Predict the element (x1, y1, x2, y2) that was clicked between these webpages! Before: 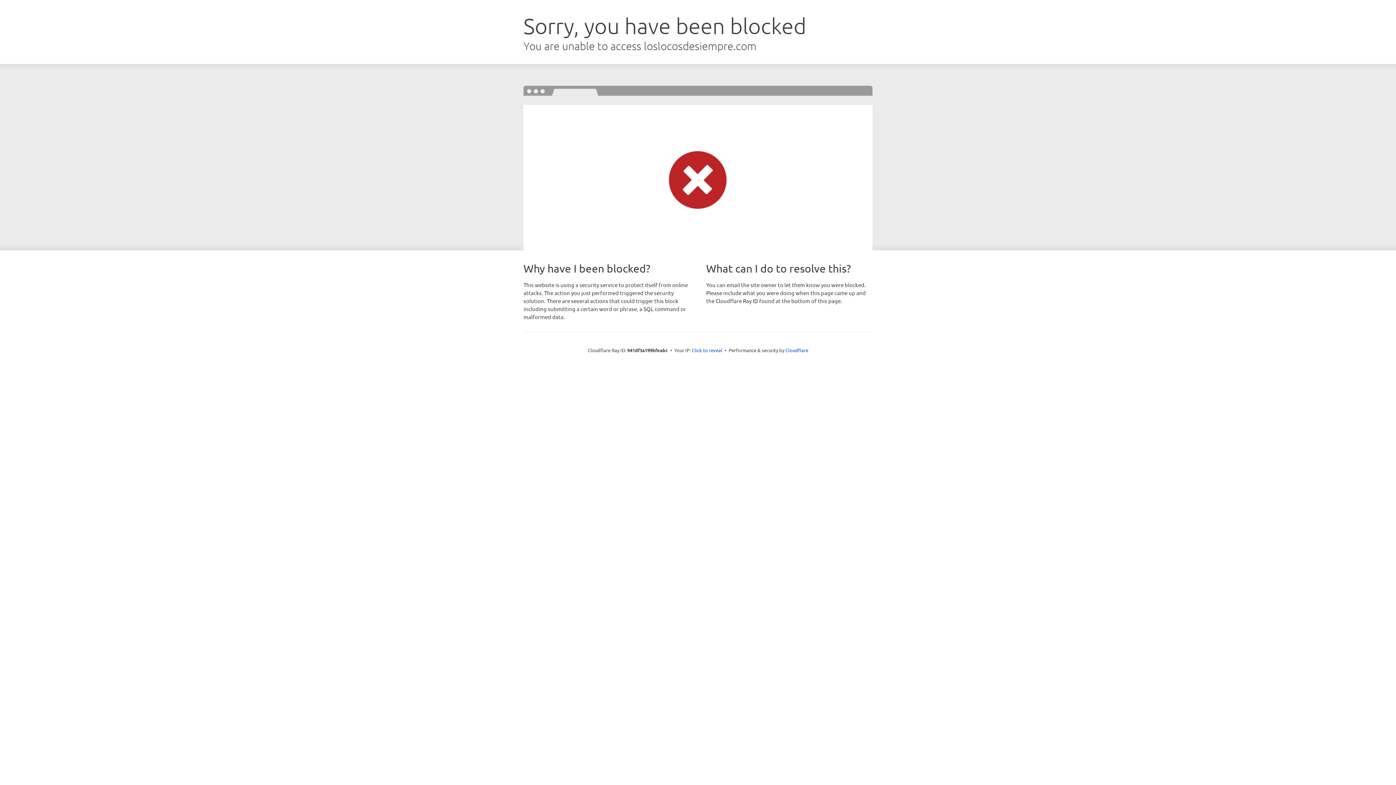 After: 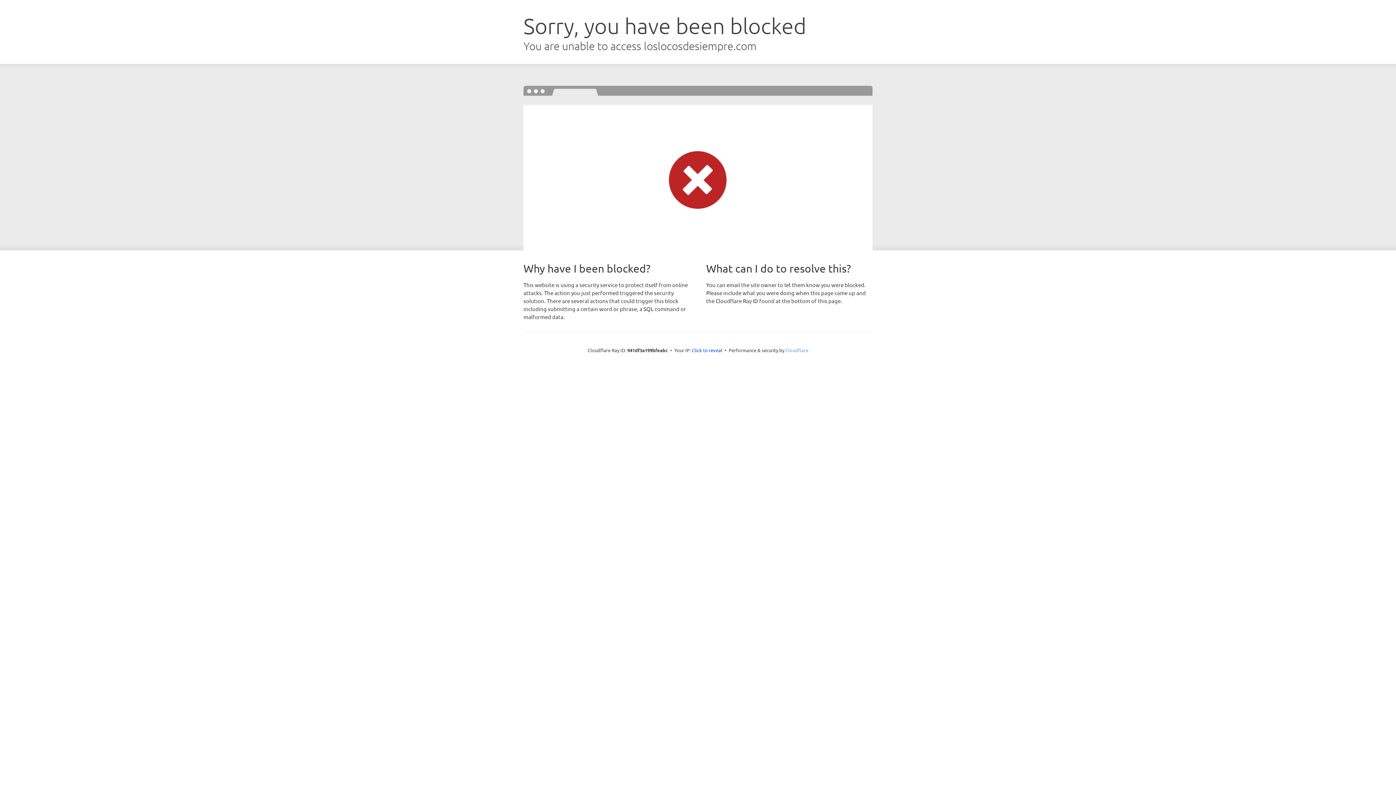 Action: bbox: (785, 347, 808, 353) label: Cloudflare